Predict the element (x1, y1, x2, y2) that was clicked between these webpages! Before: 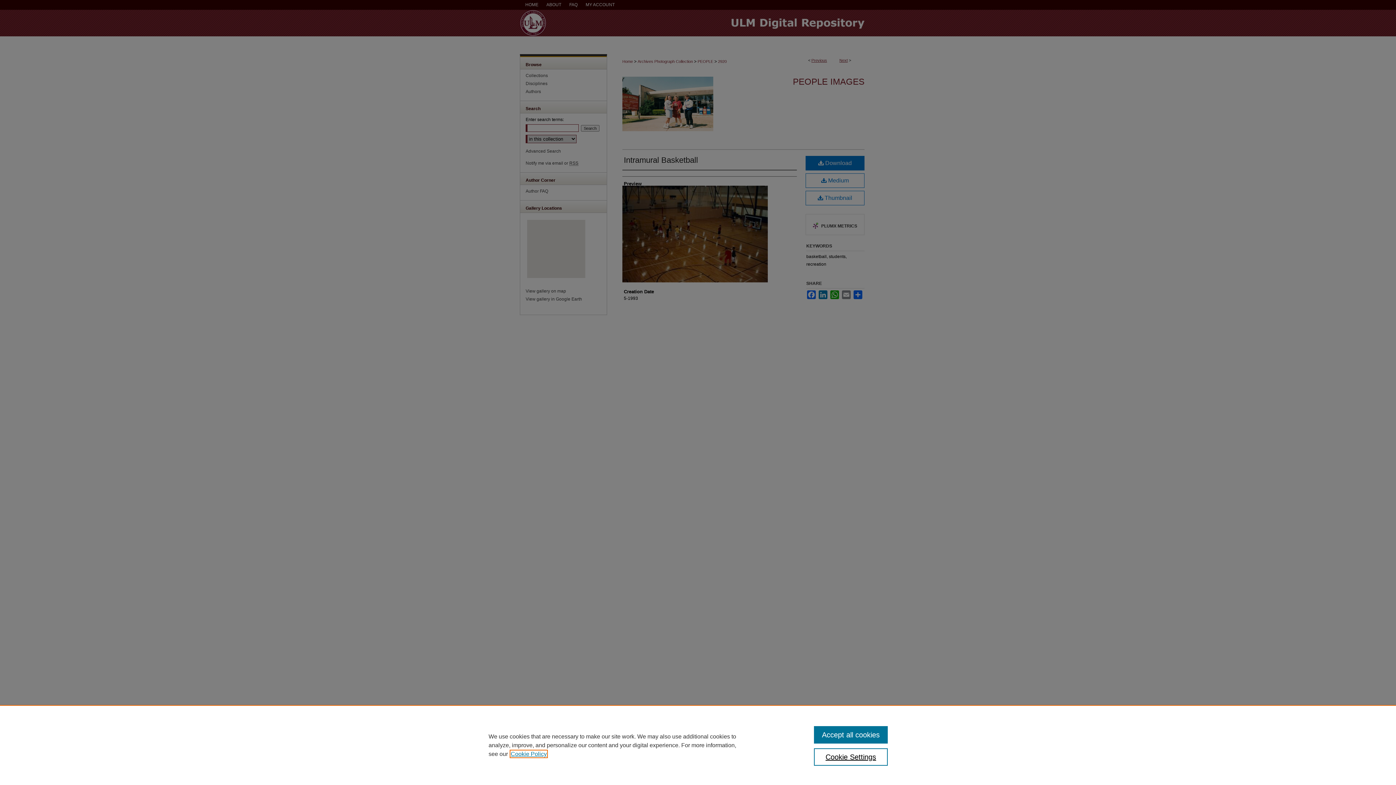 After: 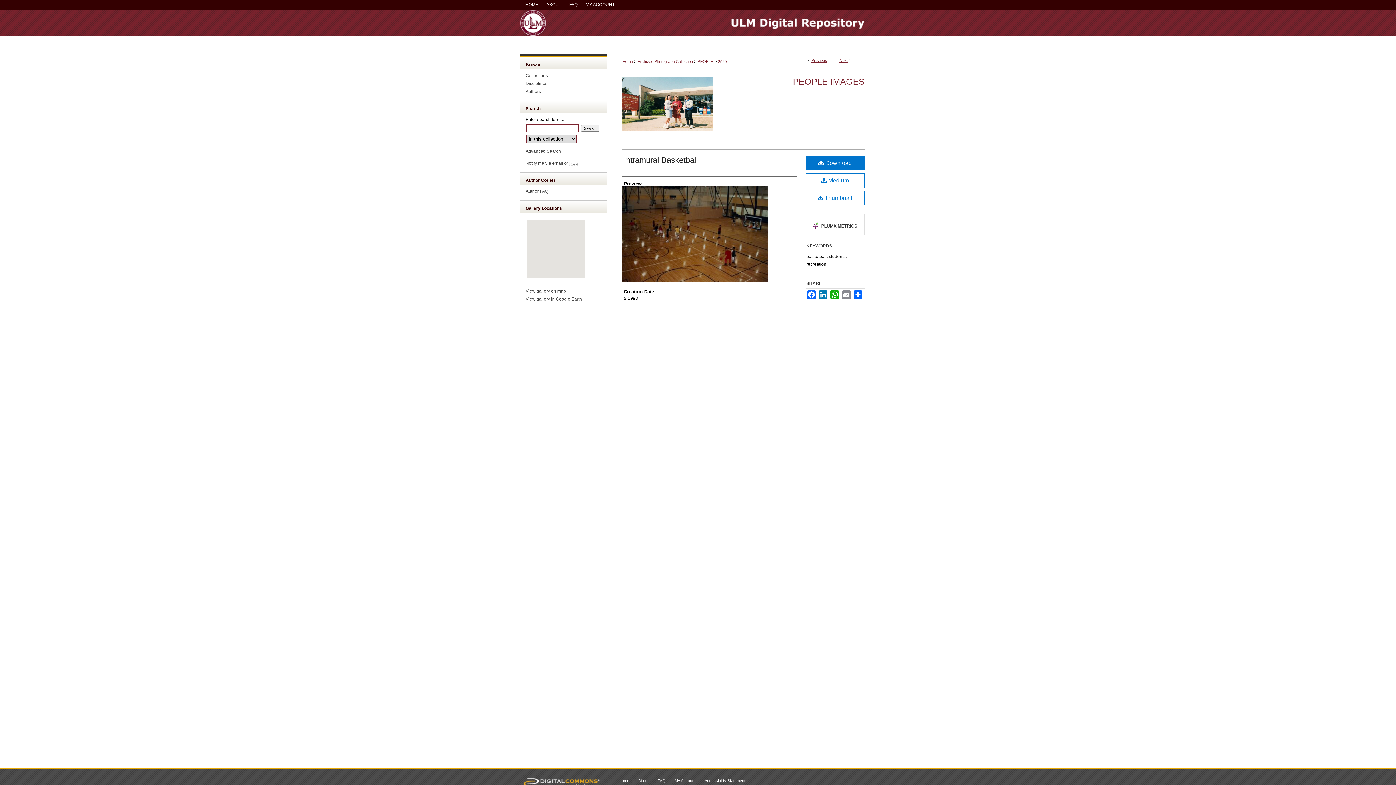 Action: label: Accept all cookies bbox: (814, 726, 887, 744)